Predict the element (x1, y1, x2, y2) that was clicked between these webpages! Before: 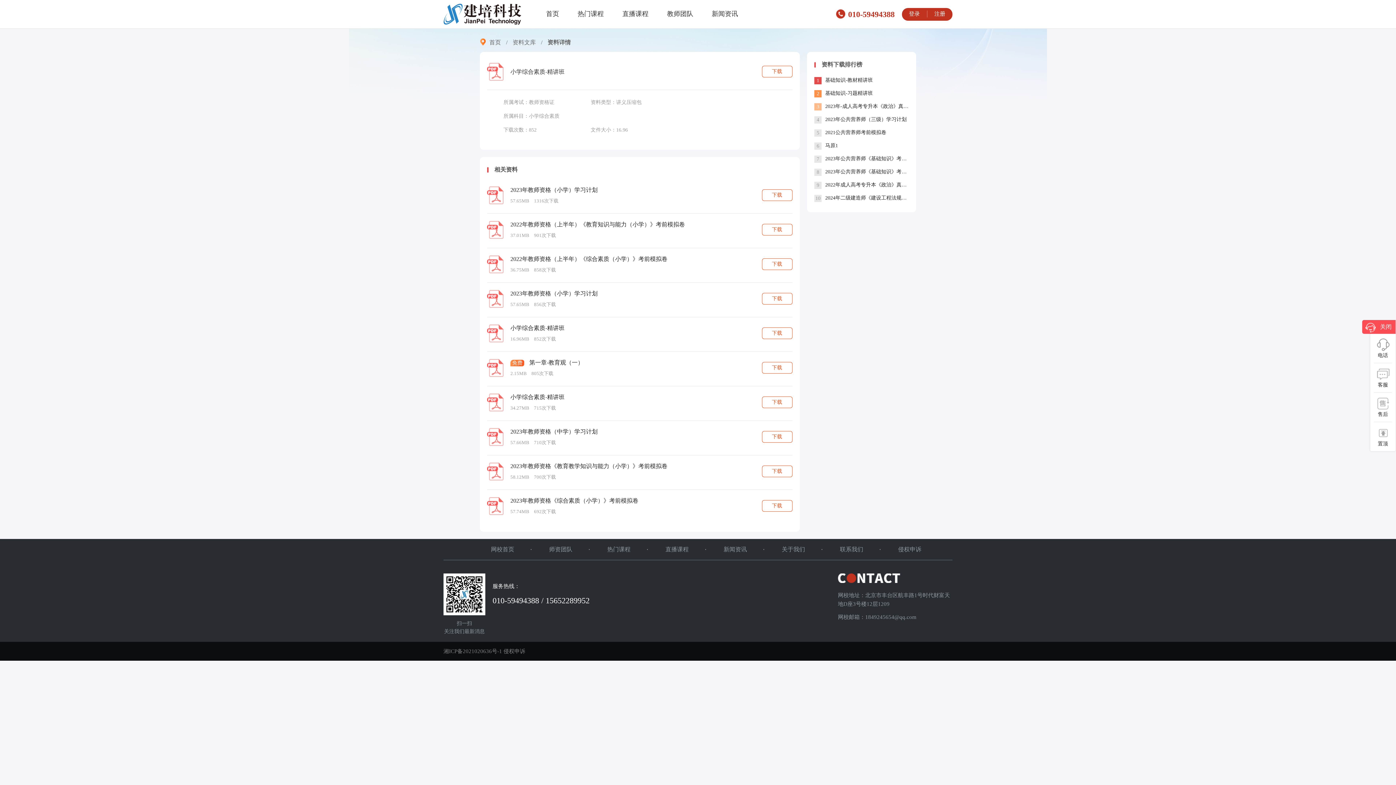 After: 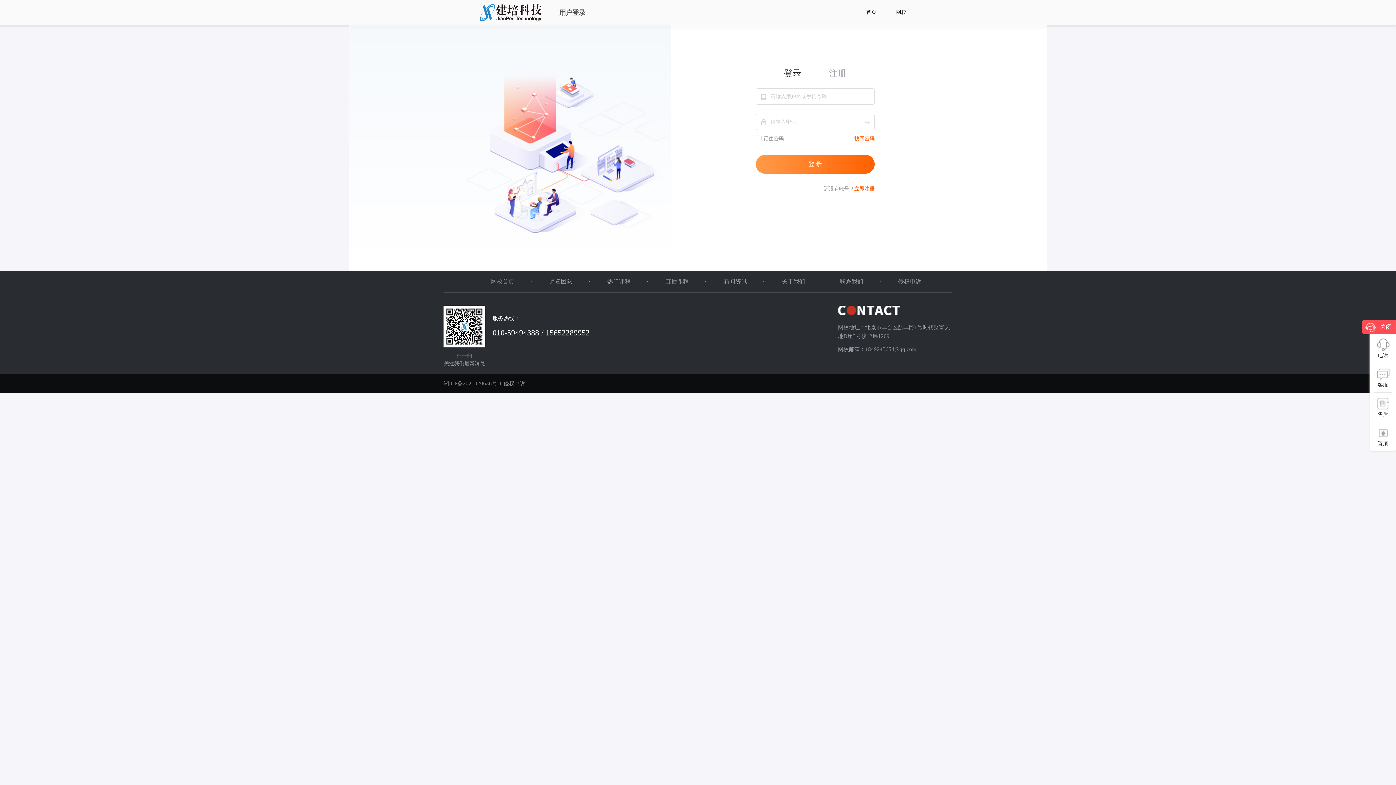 Action: bbox: (902, 10, 927, 17) label: 登录